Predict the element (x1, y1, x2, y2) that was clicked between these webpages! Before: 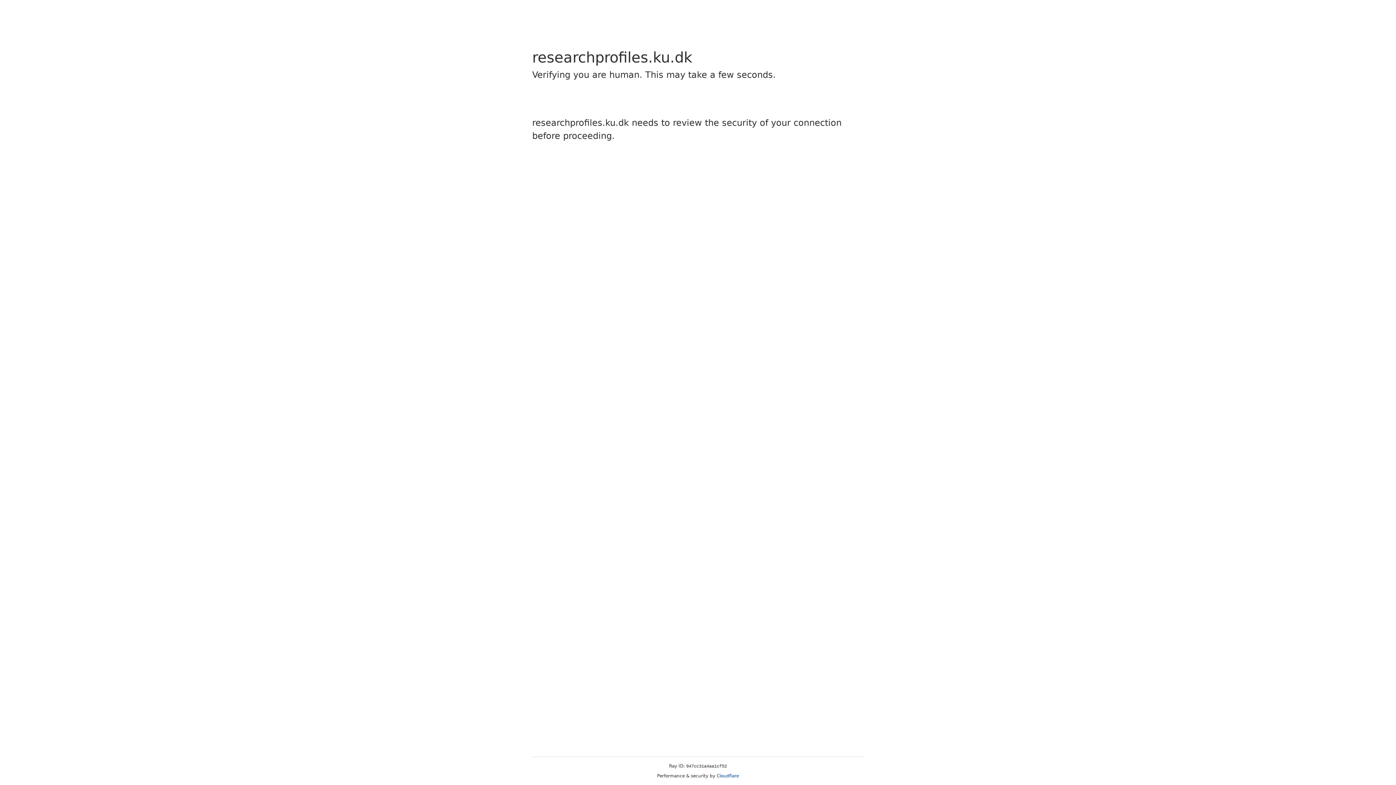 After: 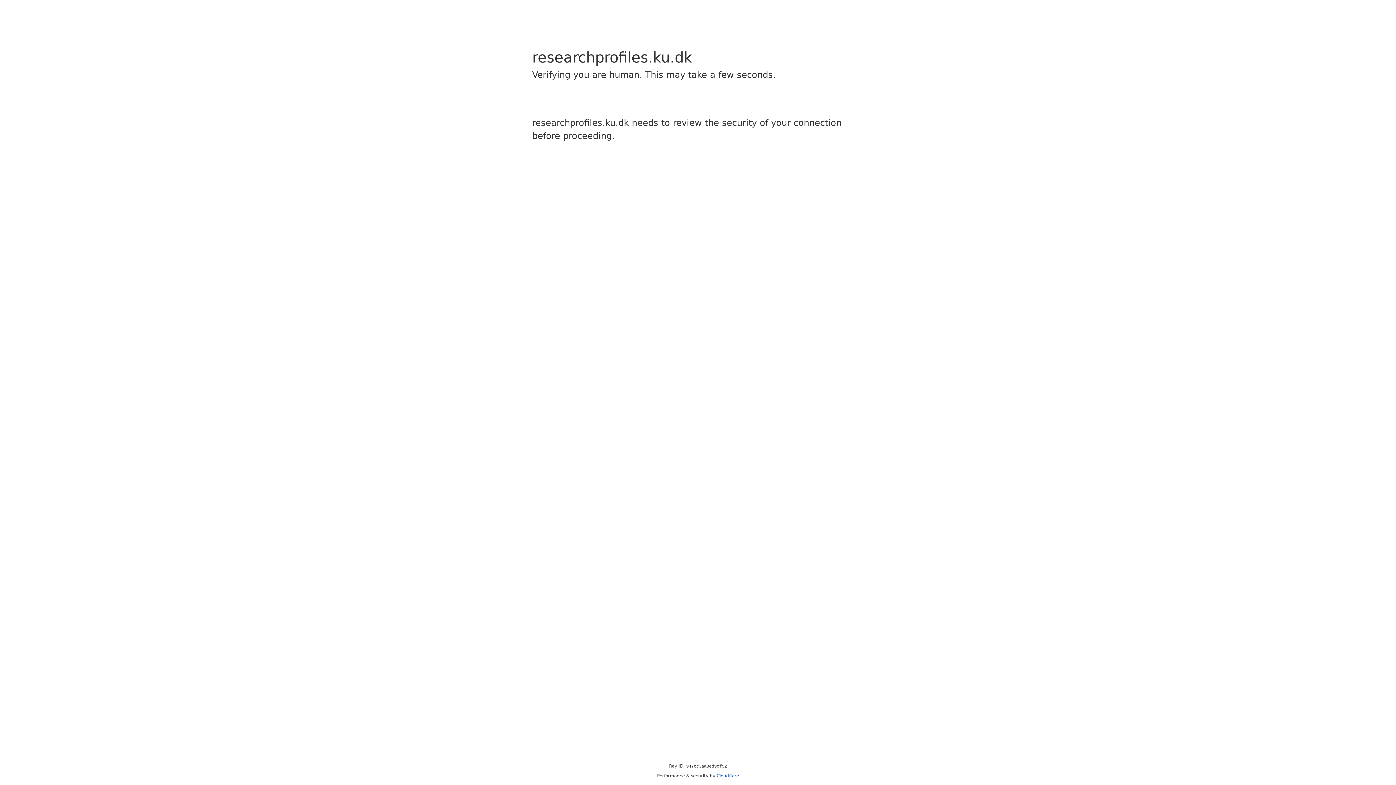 Action: label: Cloudflare bbox: (716, 773, 739, 778)